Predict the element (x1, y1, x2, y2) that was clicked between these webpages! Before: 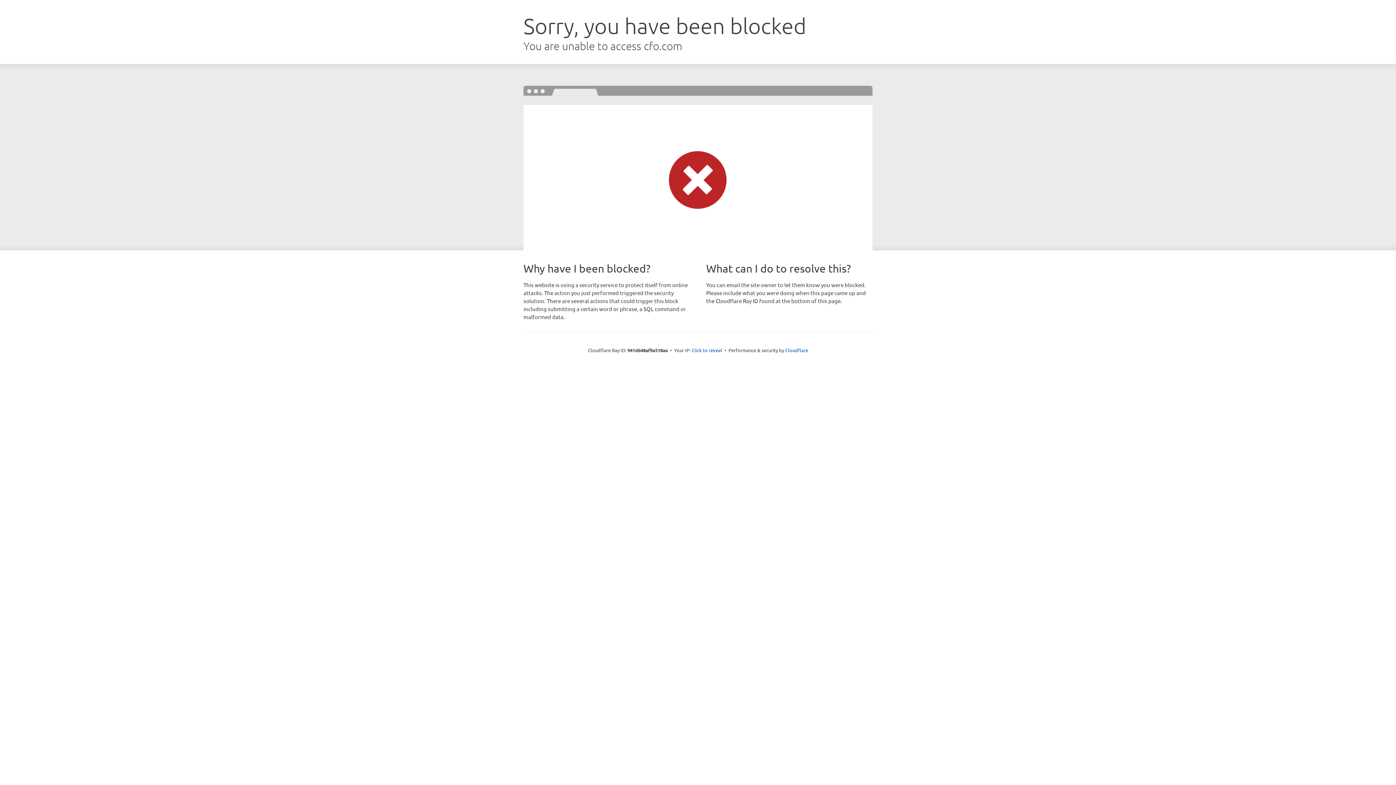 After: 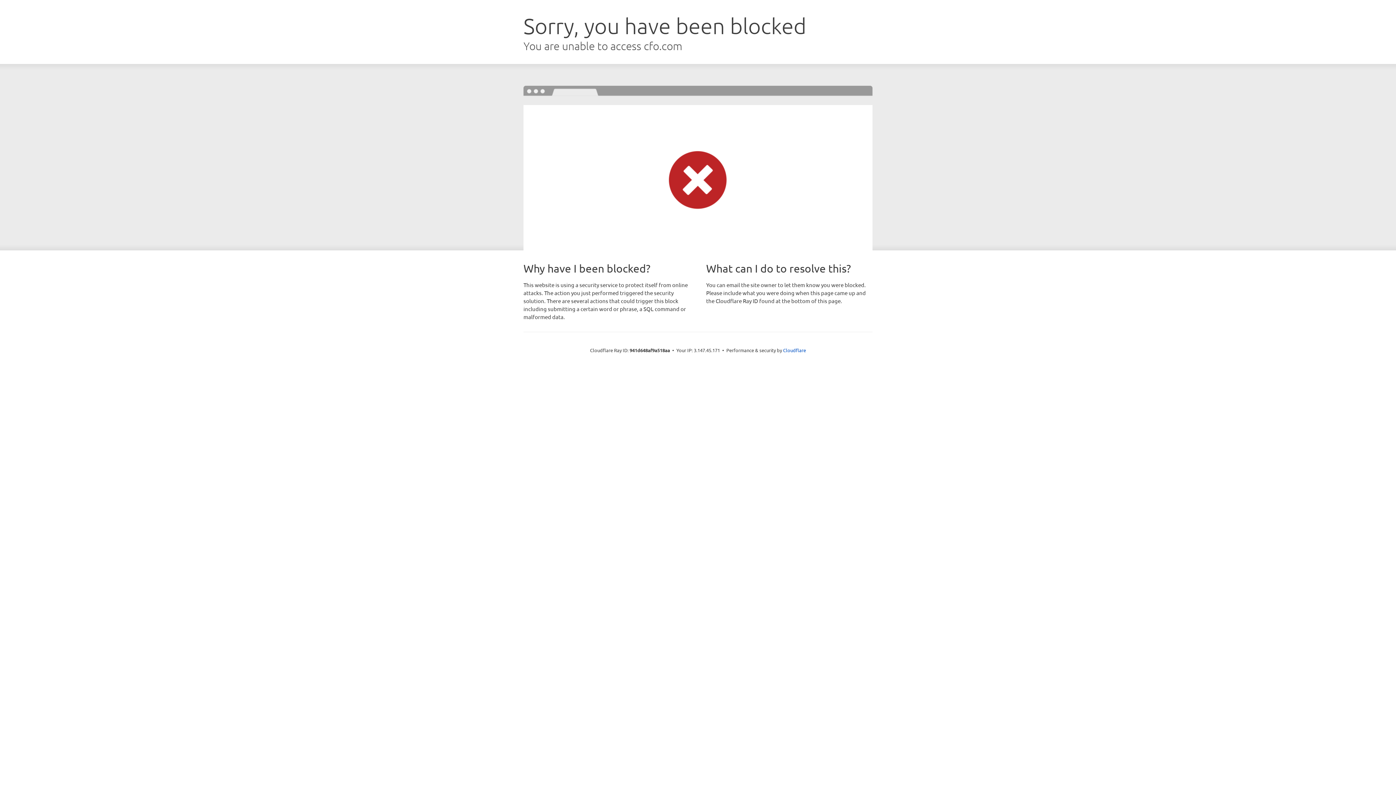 Action: bbox: (691, 346, 722, 353) label: Click to reveal